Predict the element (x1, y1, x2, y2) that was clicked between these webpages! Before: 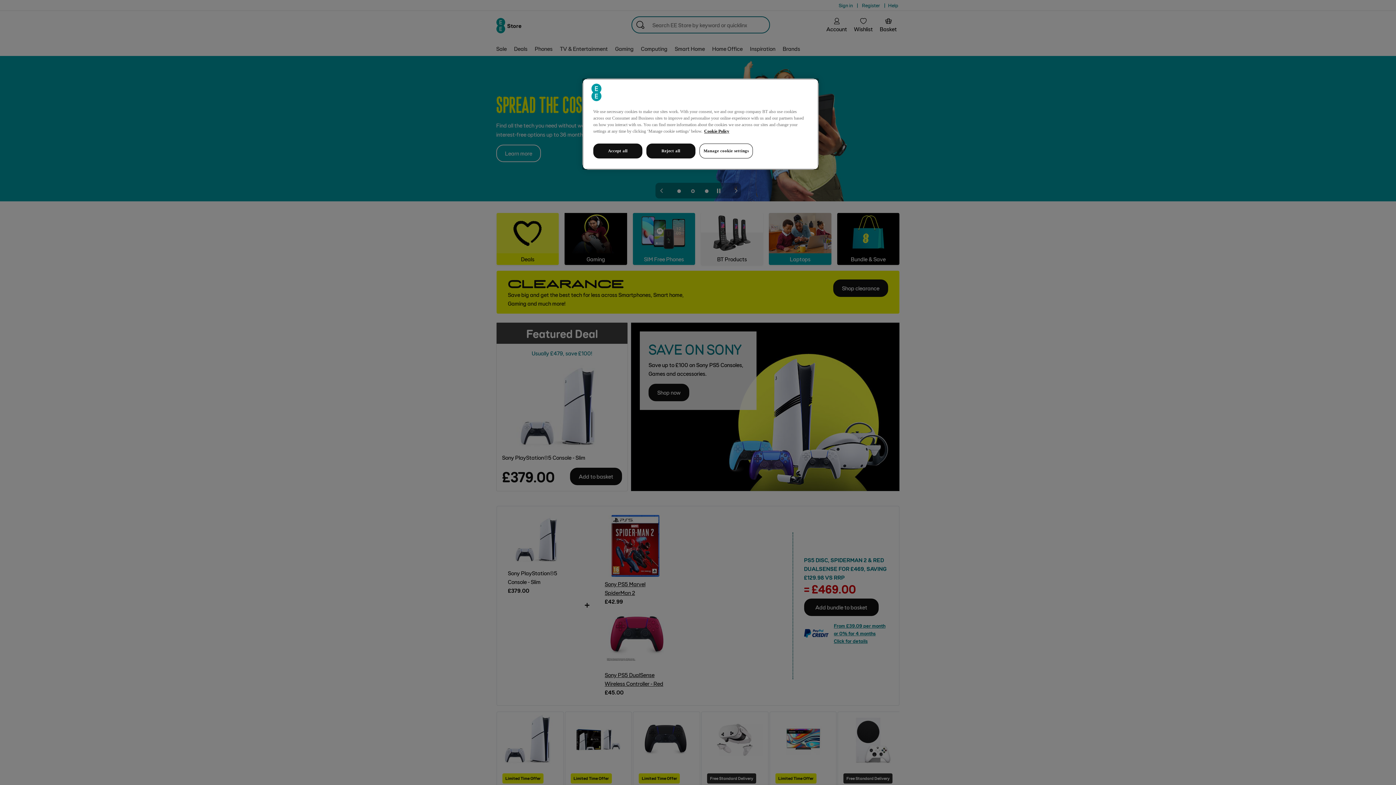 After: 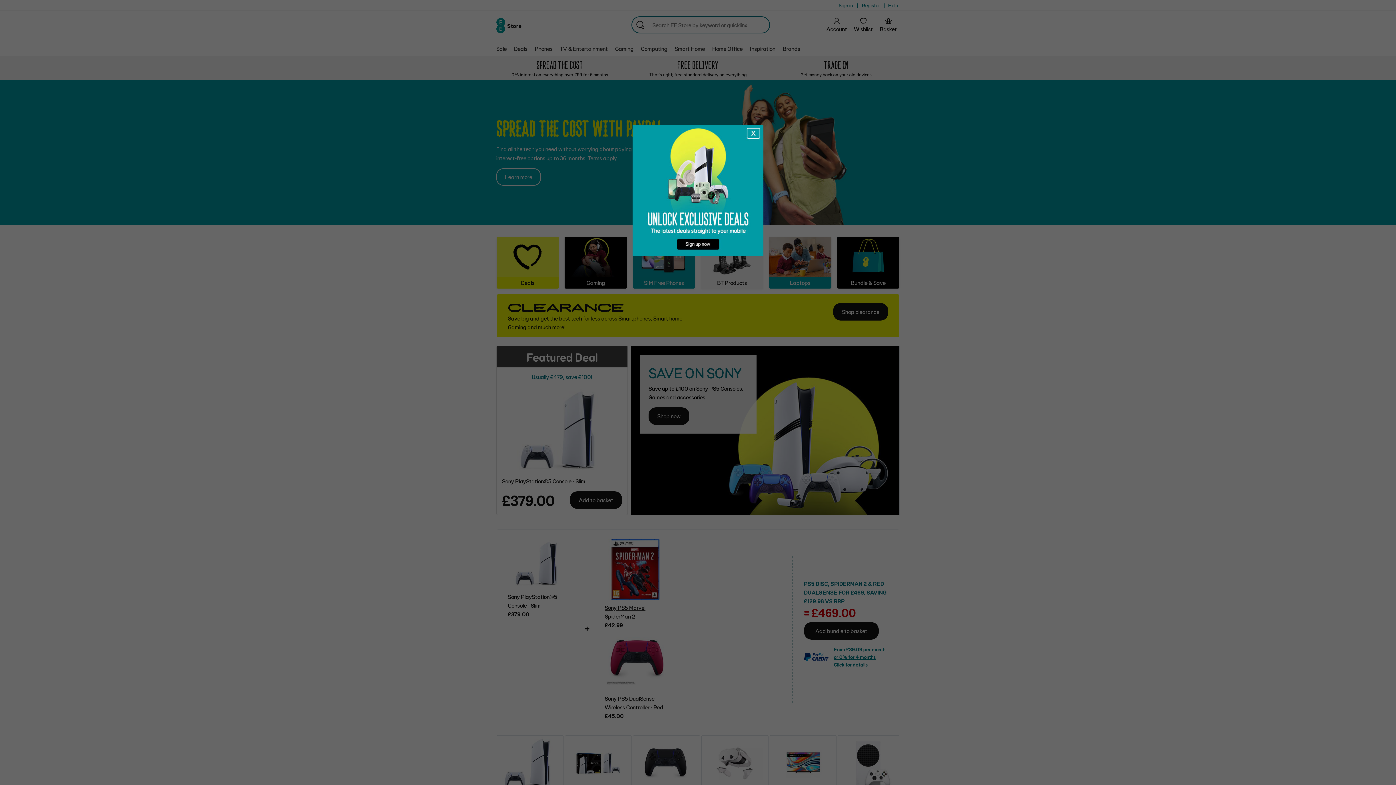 Action: label: Accept all bbox: (593, 143, 642, 158)